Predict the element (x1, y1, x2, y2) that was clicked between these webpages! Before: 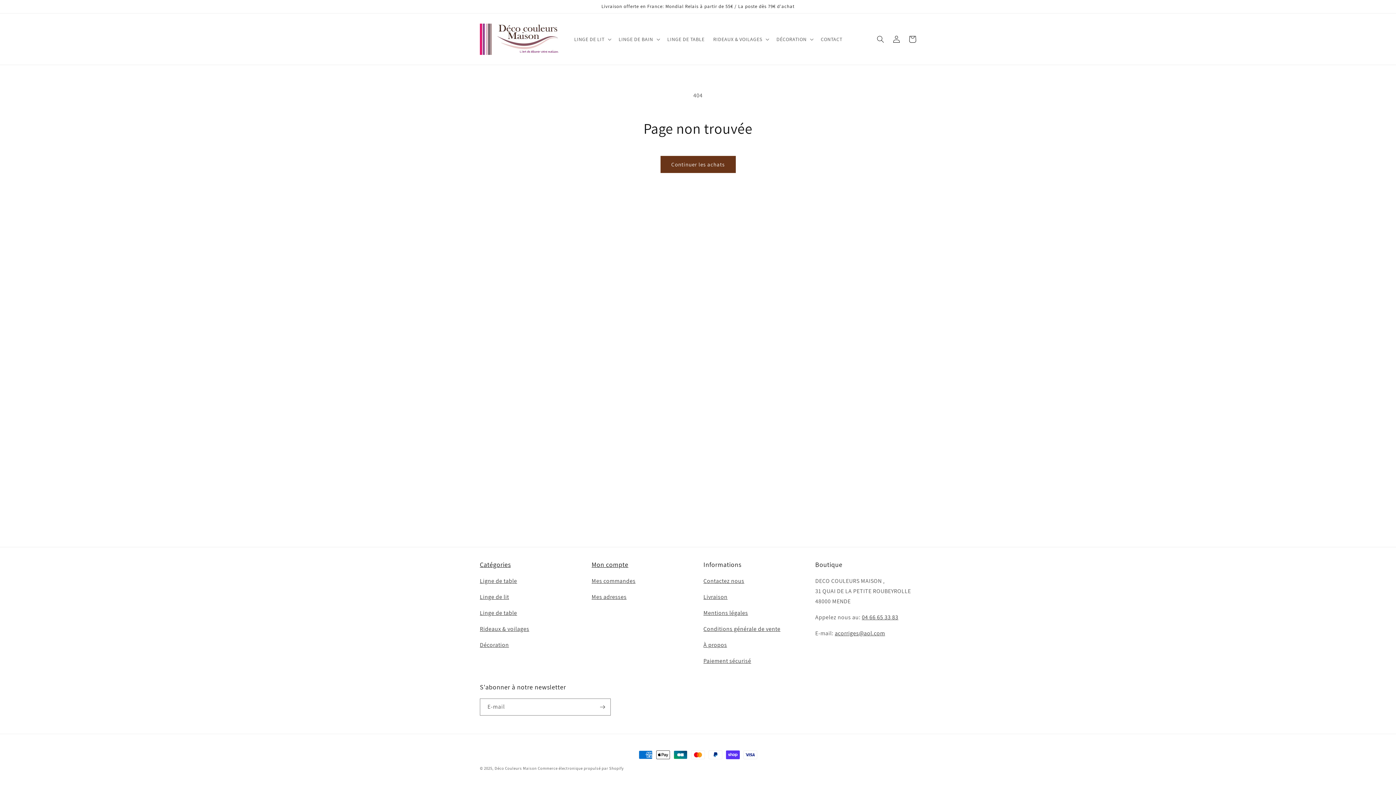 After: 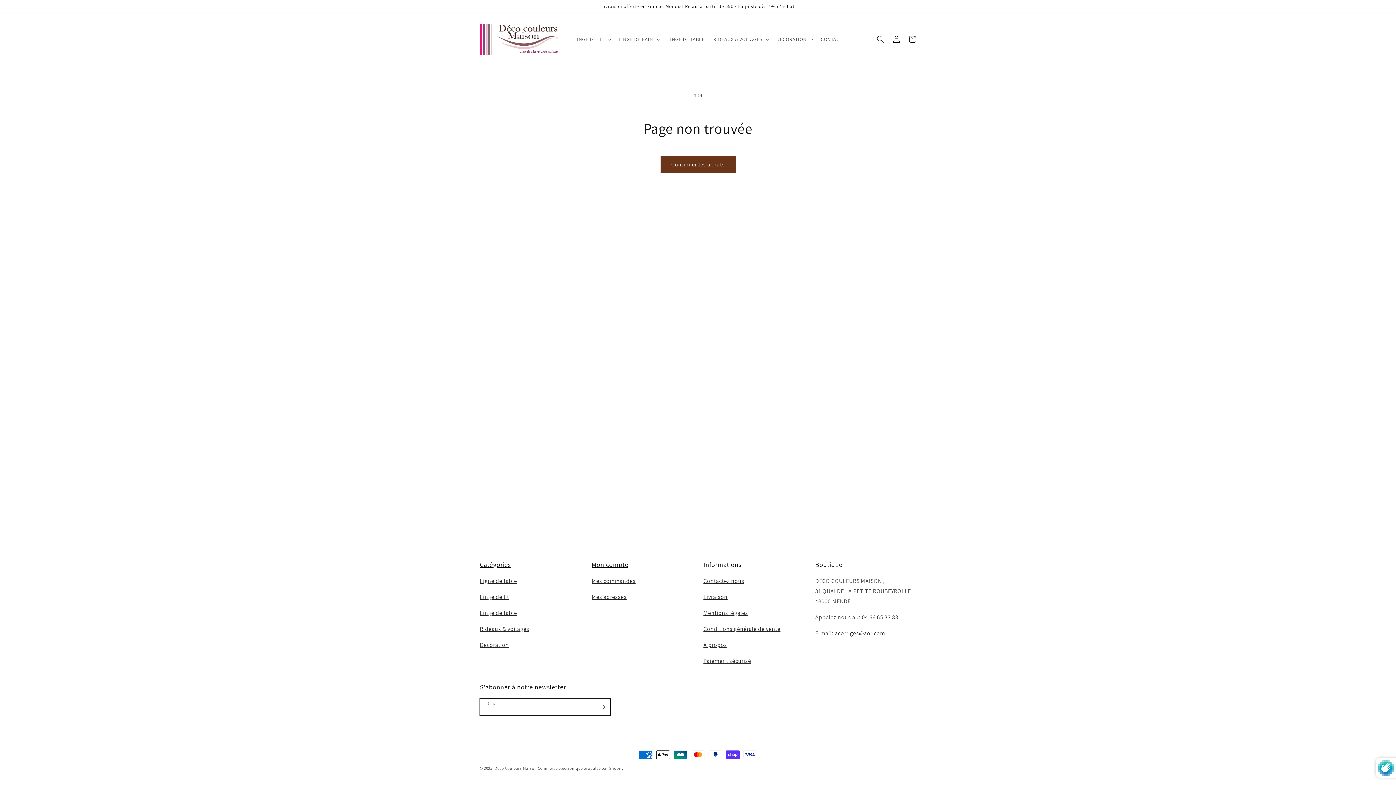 Action: bbox: (594, 698, 610, 716) label: S'inscrire